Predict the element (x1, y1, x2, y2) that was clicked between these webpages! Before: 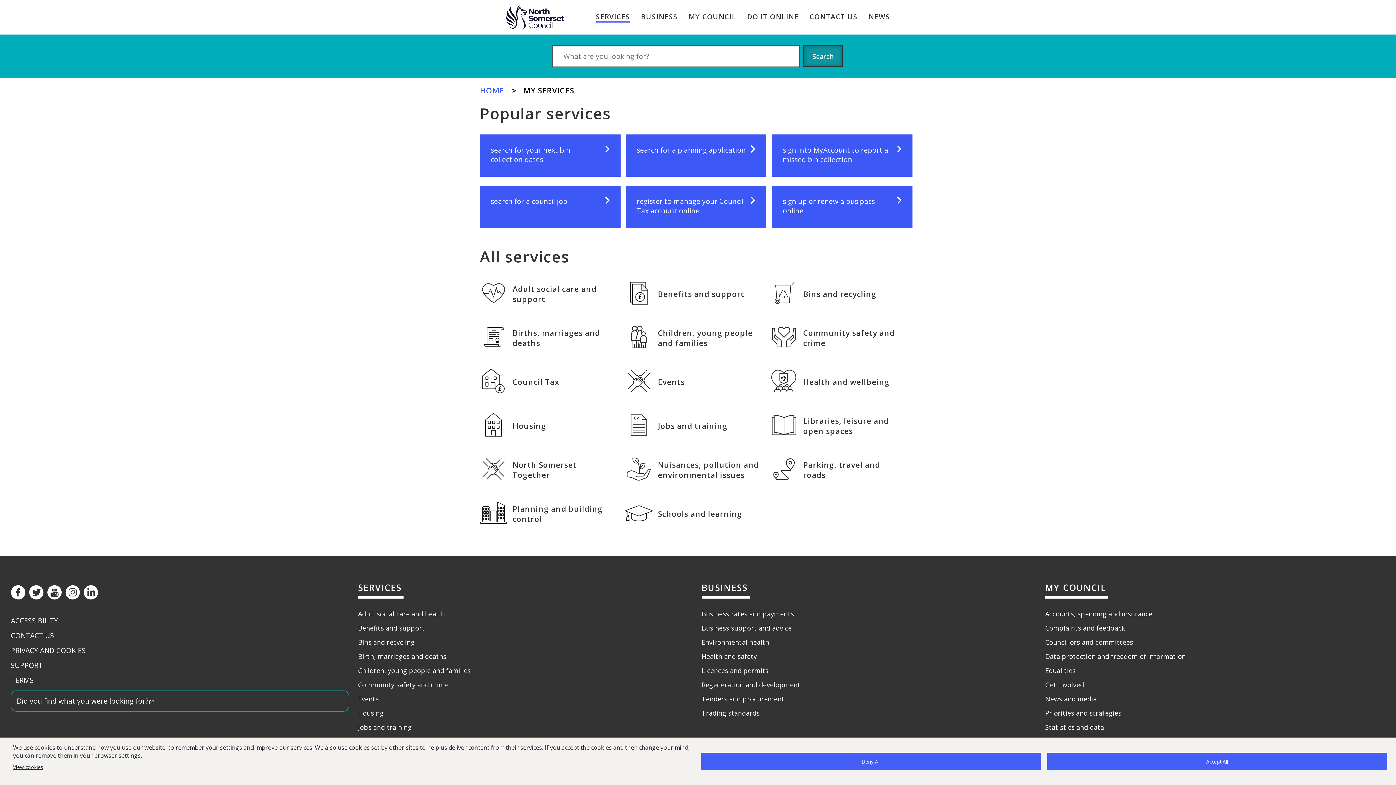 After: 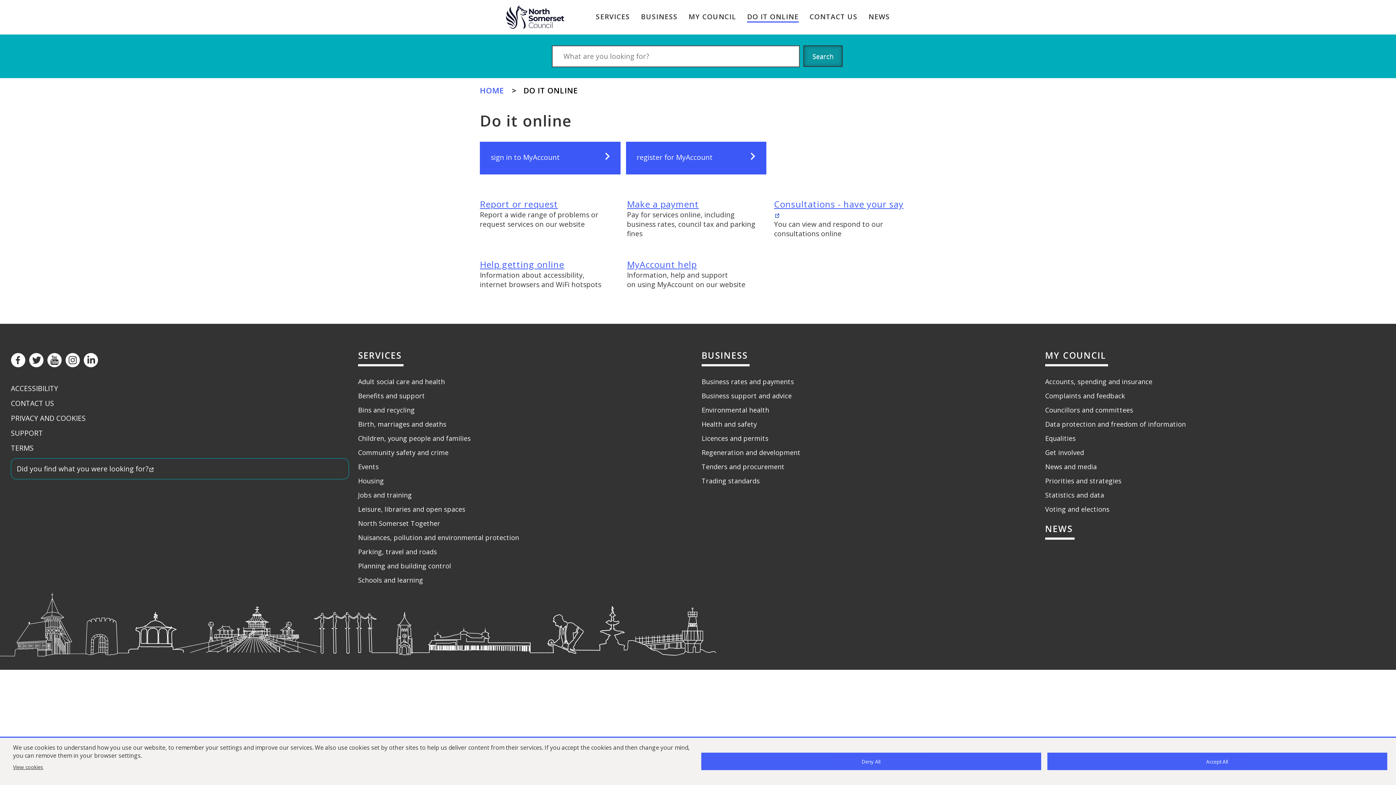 Action: bbox: (747, 12, 798, 22) label: DO IT ONLINE